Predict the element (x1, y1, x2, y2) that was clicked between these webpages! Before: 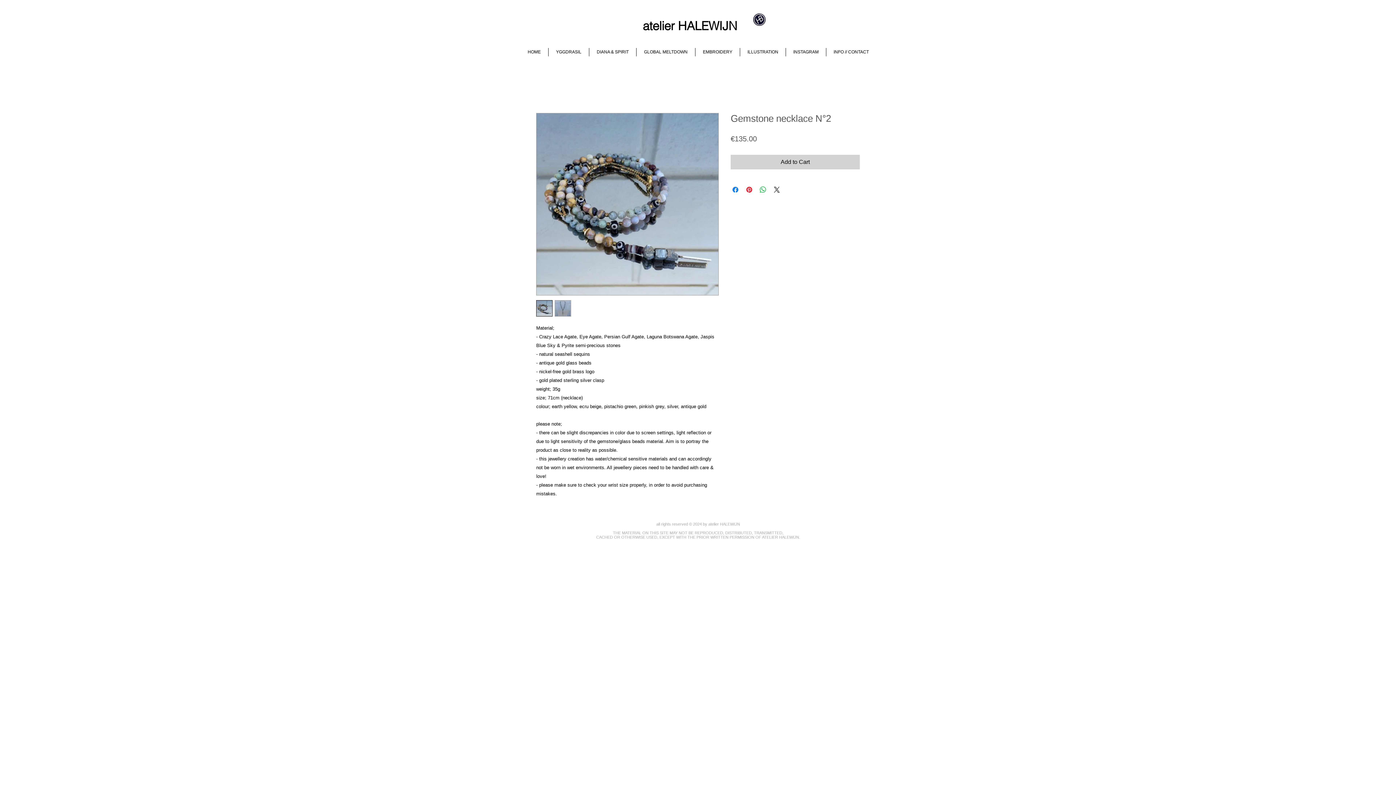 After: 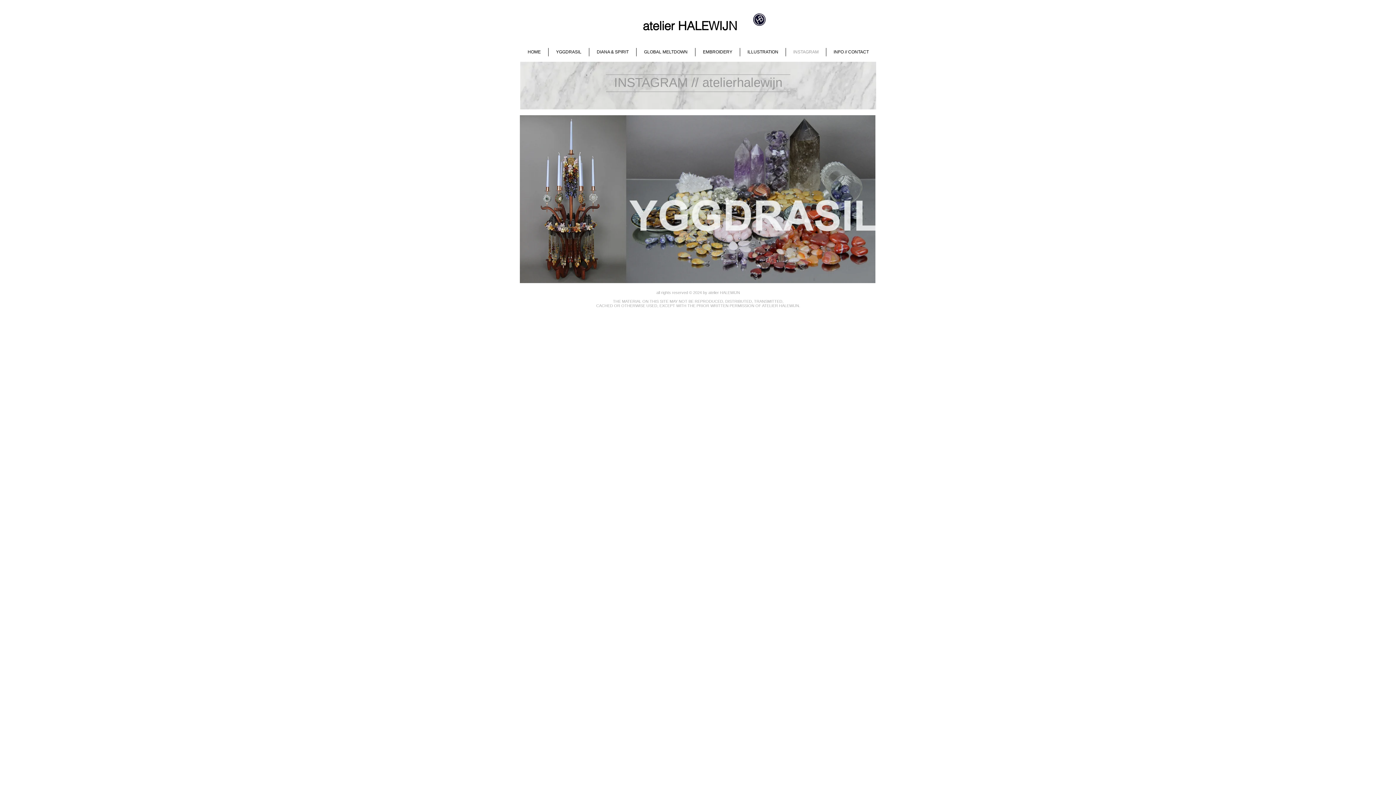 Action: bbox: (786, 48, 826, 56) label: INSTAGRAM